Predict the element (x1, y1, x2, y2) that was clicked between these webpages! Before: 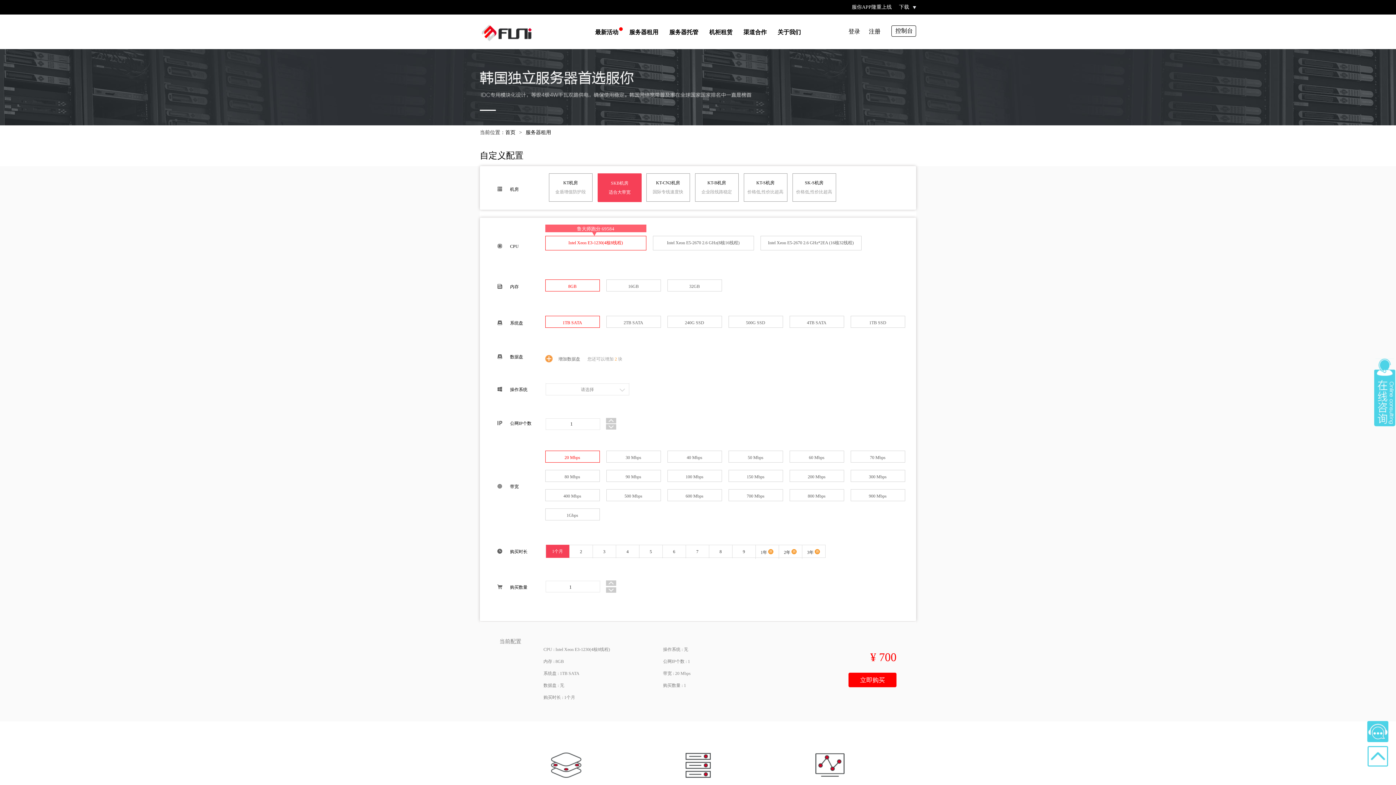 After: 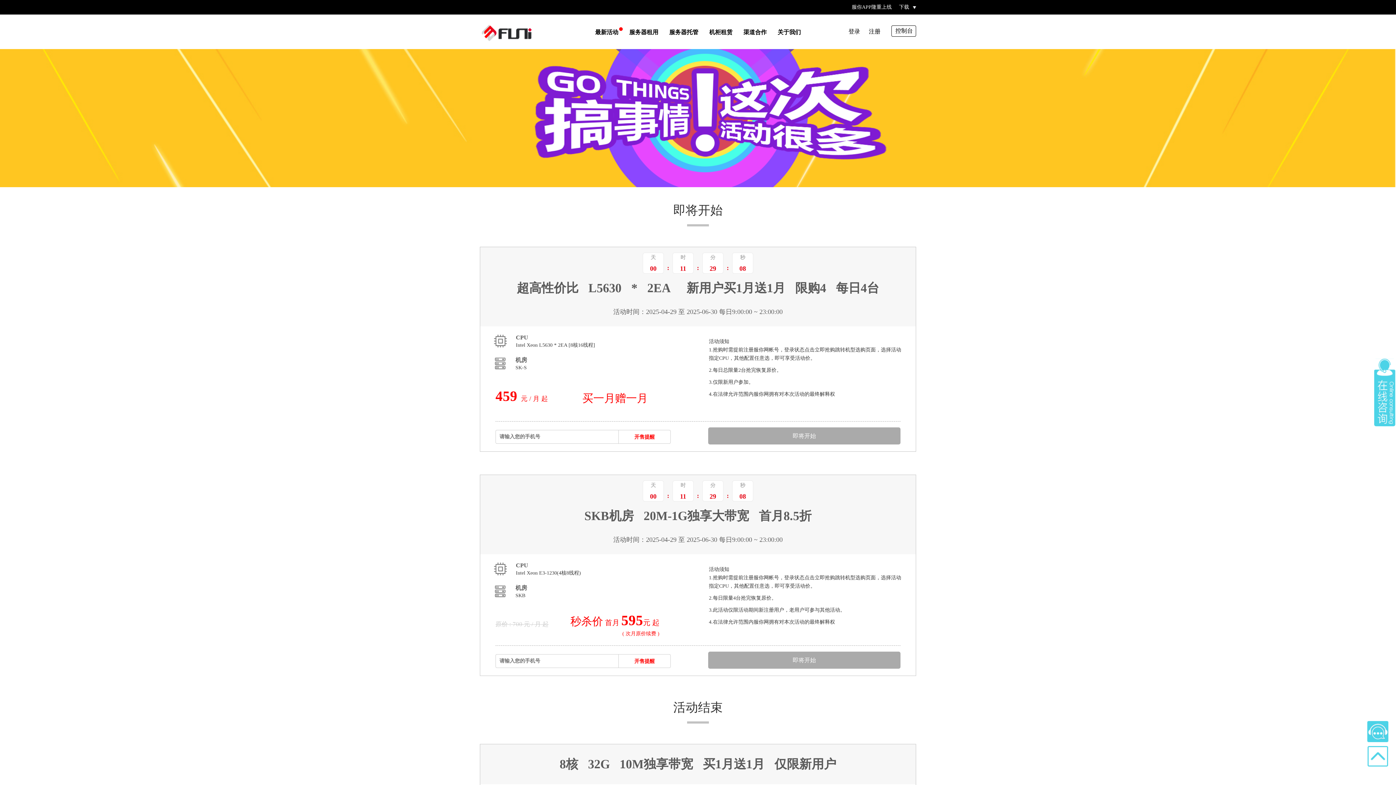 Action: bbox: (595, 29, 618, 35) label: 最新活动